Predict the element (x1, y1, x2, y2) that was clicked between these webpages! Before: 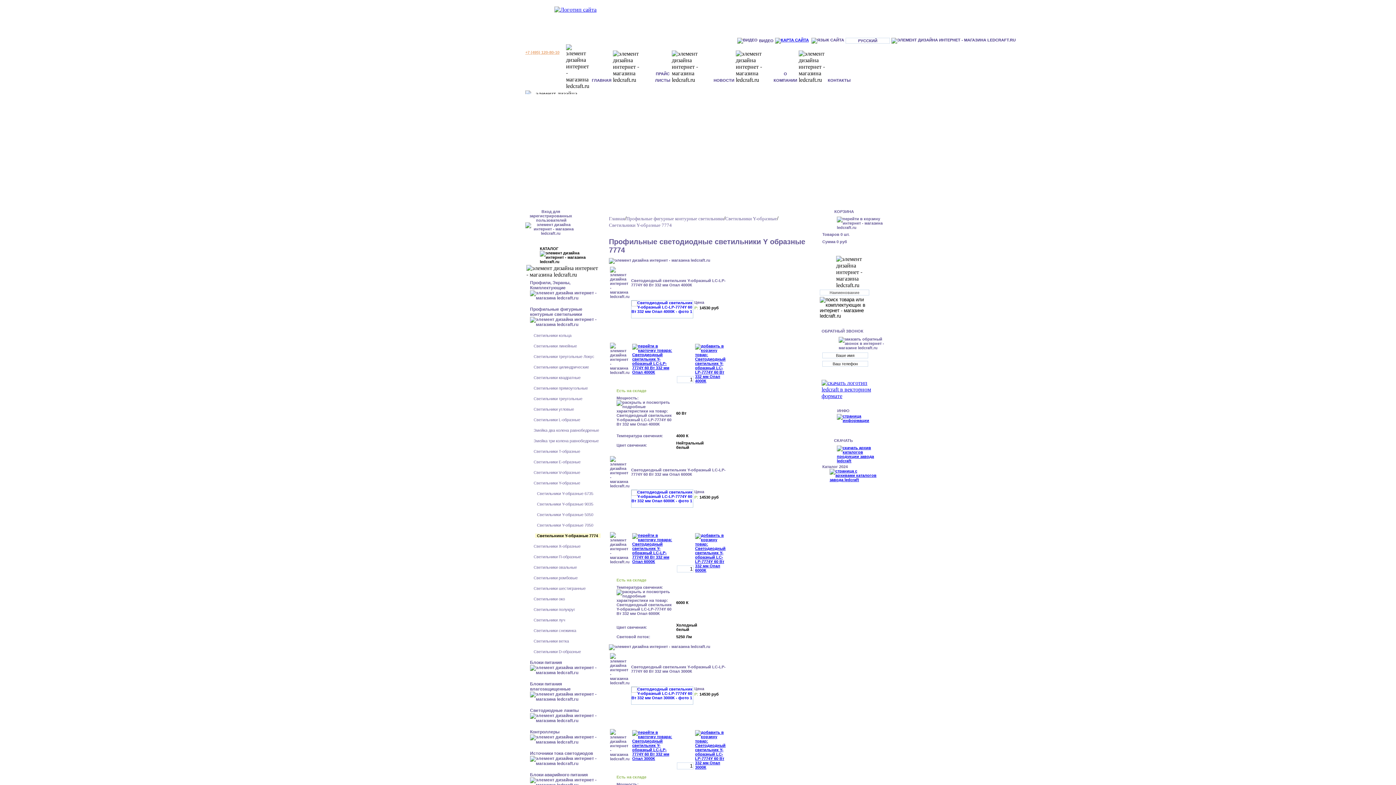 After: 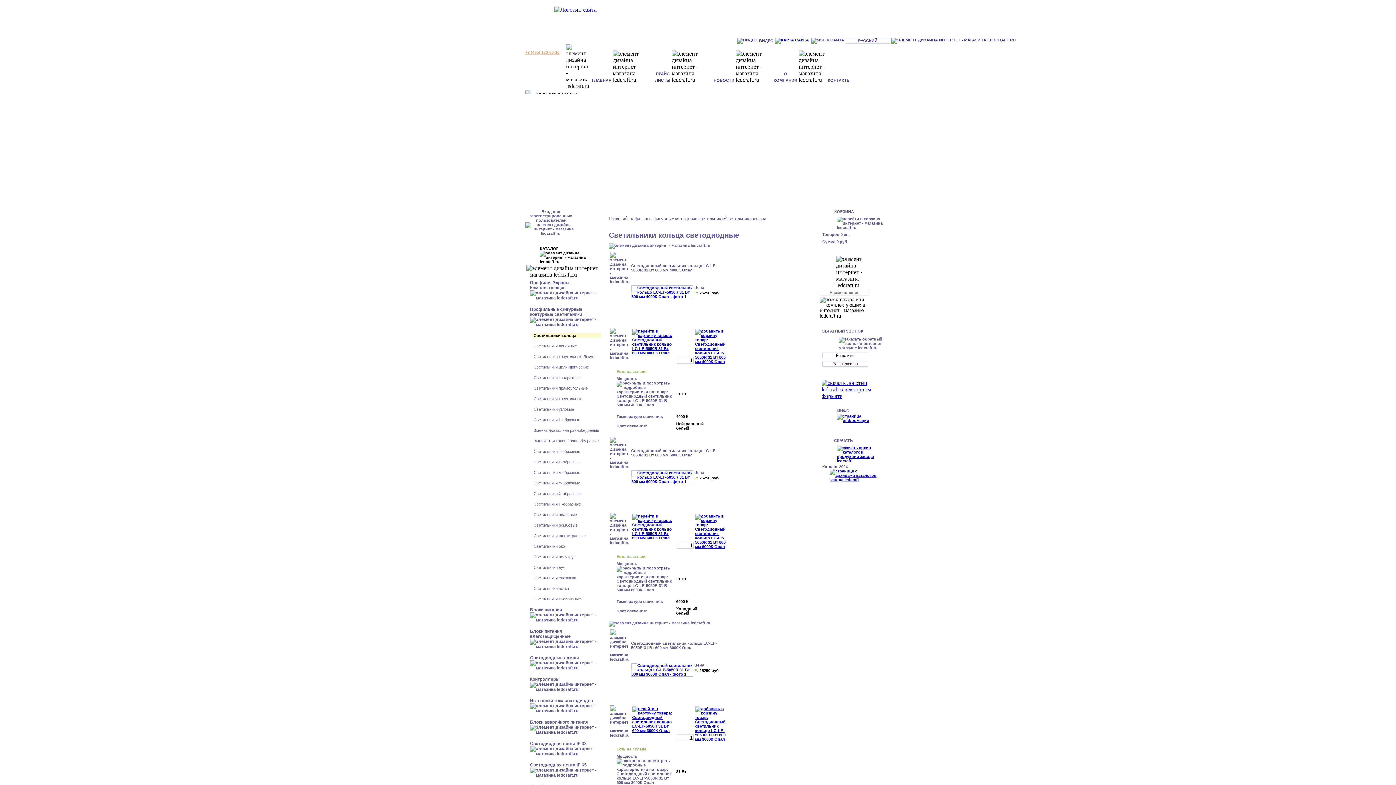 Action: bbox: (532, 333, 600, 337) label: Светильники кольца